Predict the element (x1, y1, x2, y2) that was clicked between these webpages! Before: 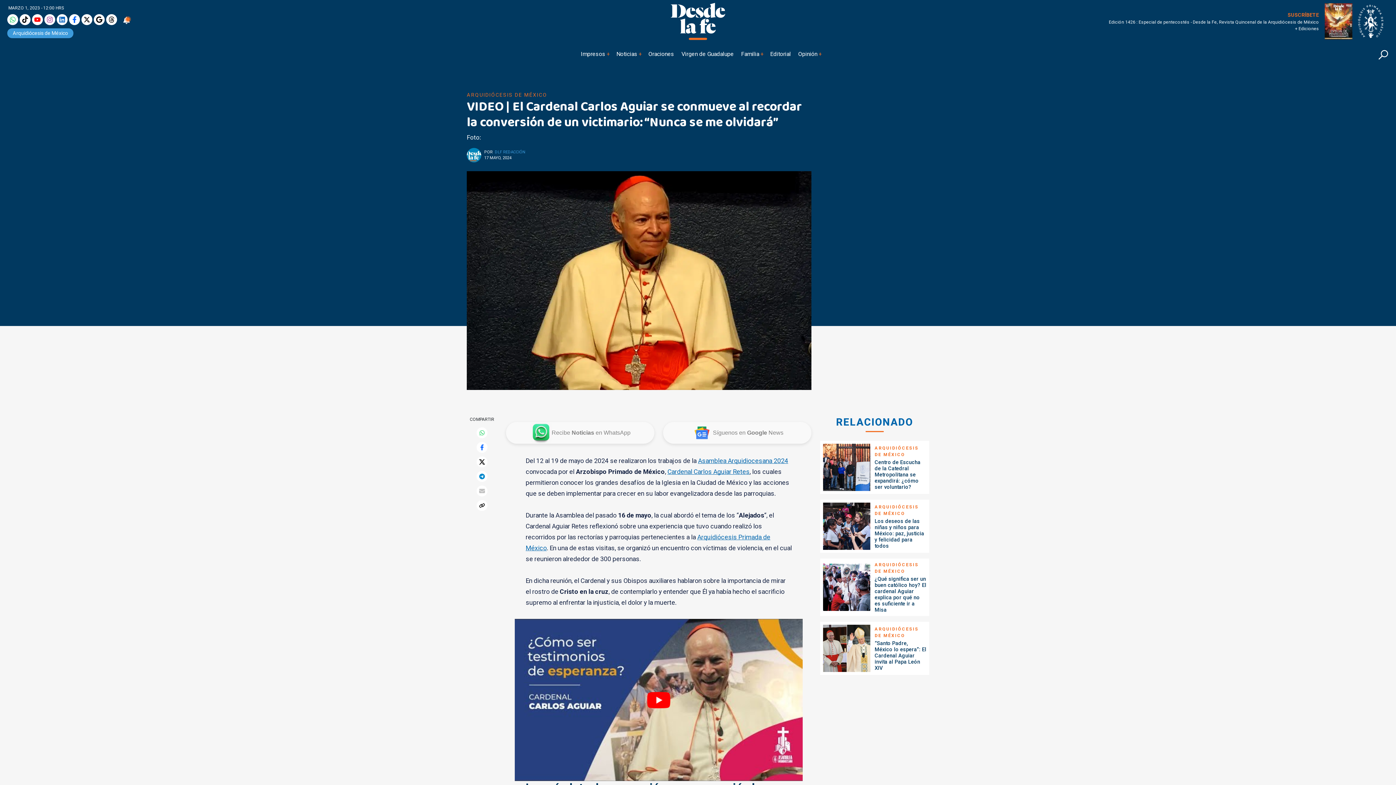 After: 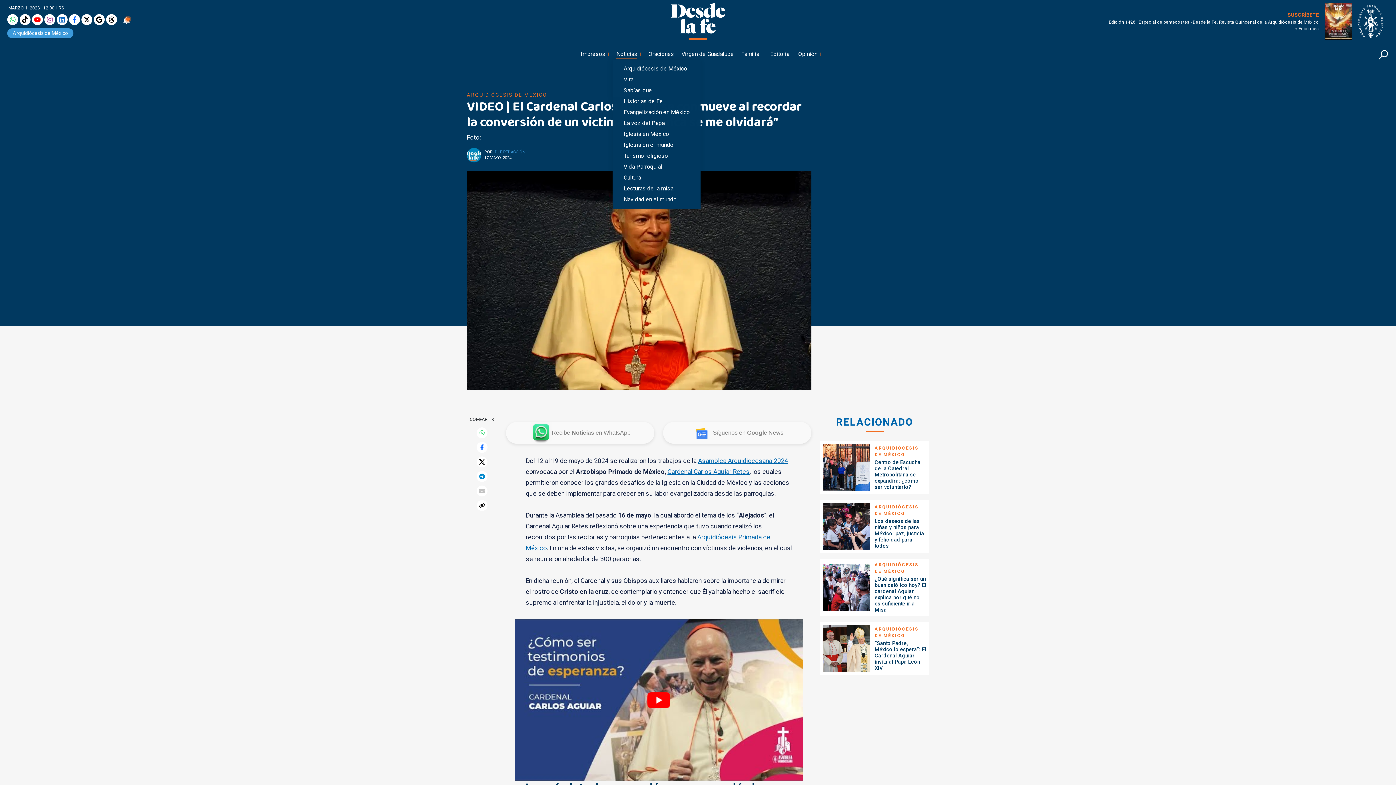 Action: label: Noticias bbox: (616, 48, 637, 59)